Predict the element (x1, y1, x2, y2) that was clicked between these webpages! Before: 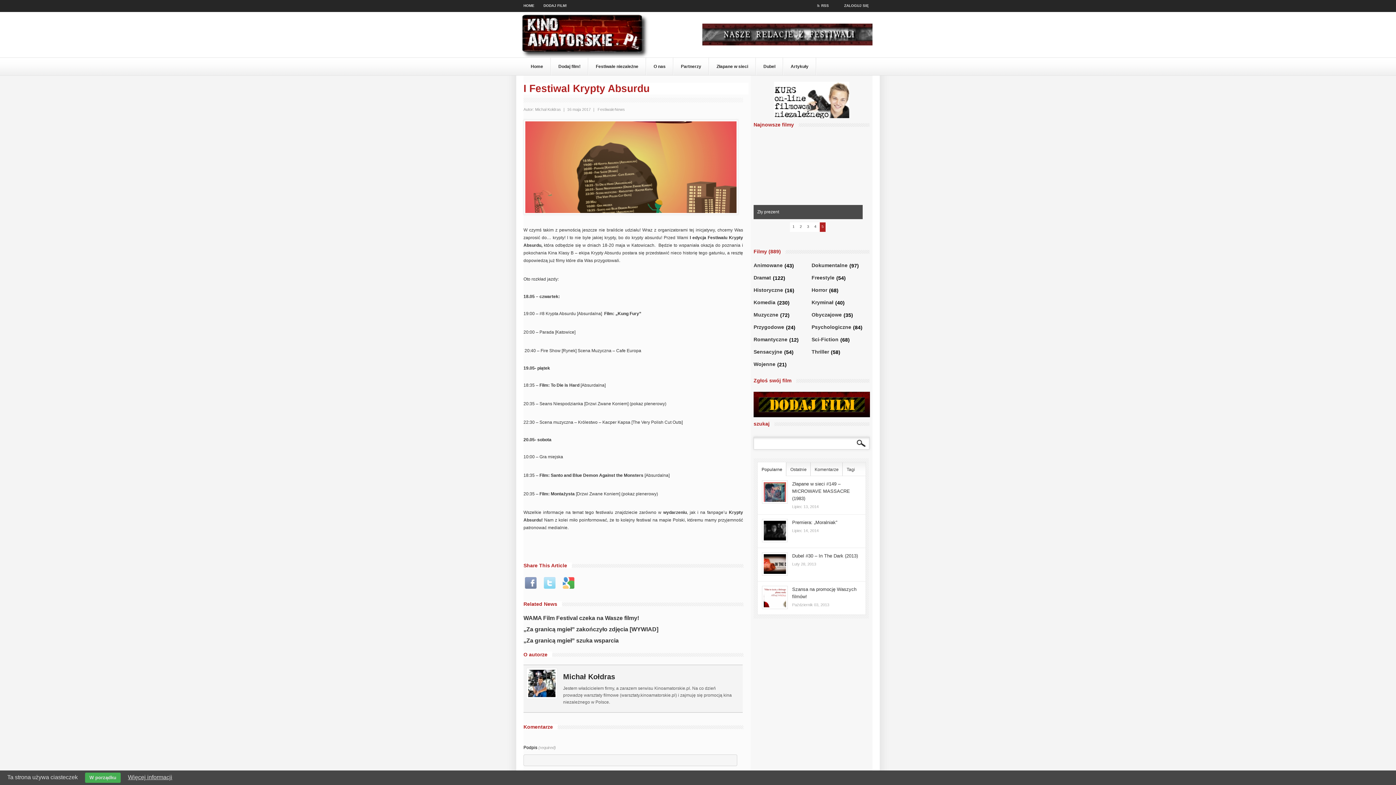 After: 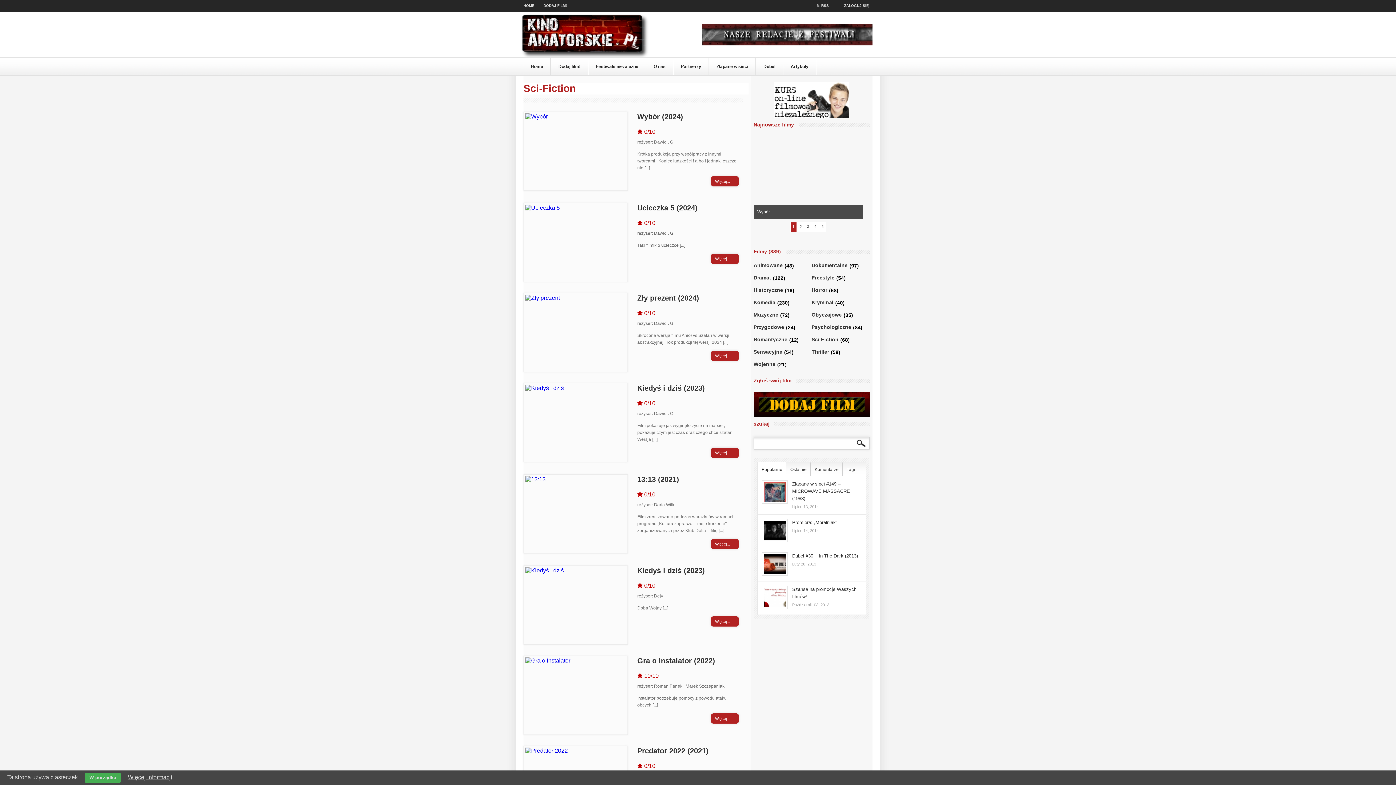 Action: label: Sci-Fiction bbox: (811, 337, 838, 349)